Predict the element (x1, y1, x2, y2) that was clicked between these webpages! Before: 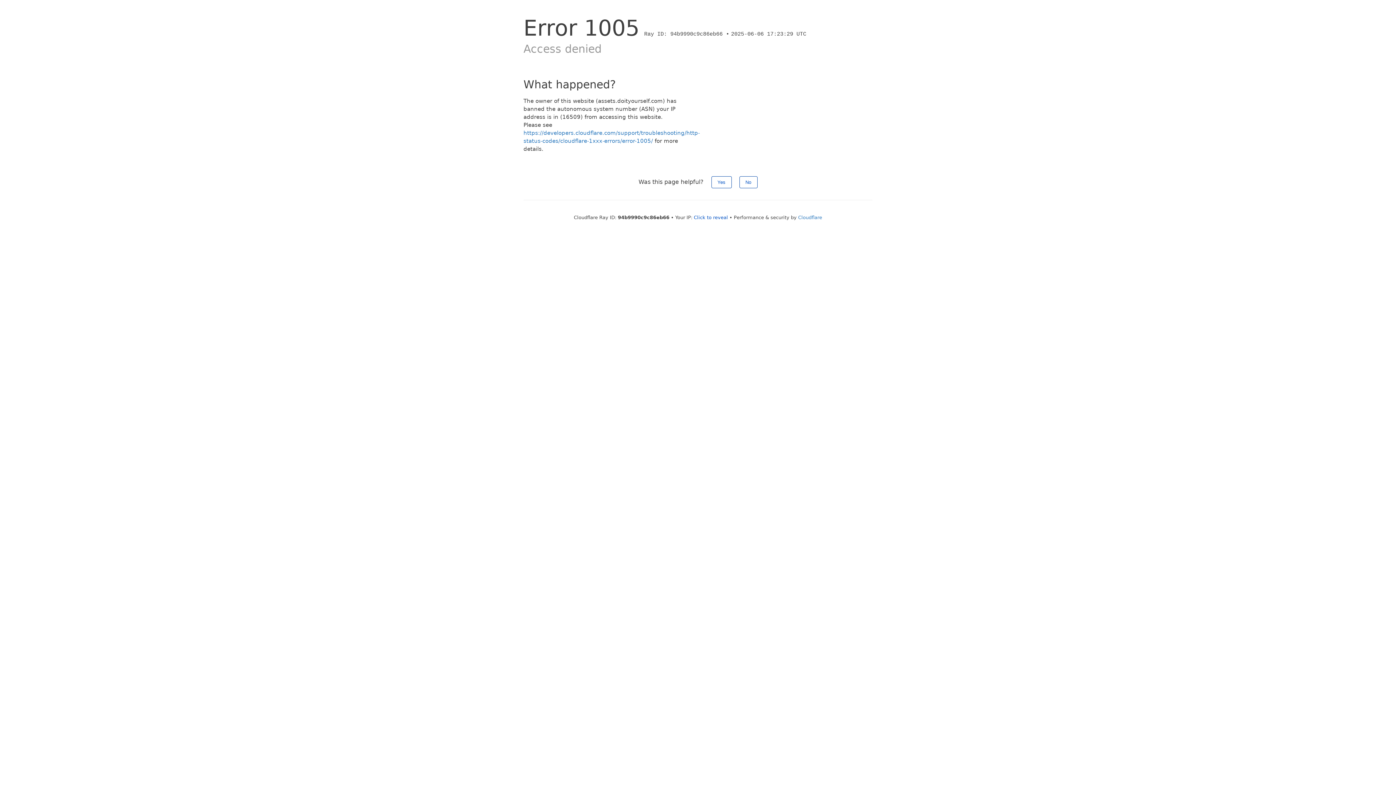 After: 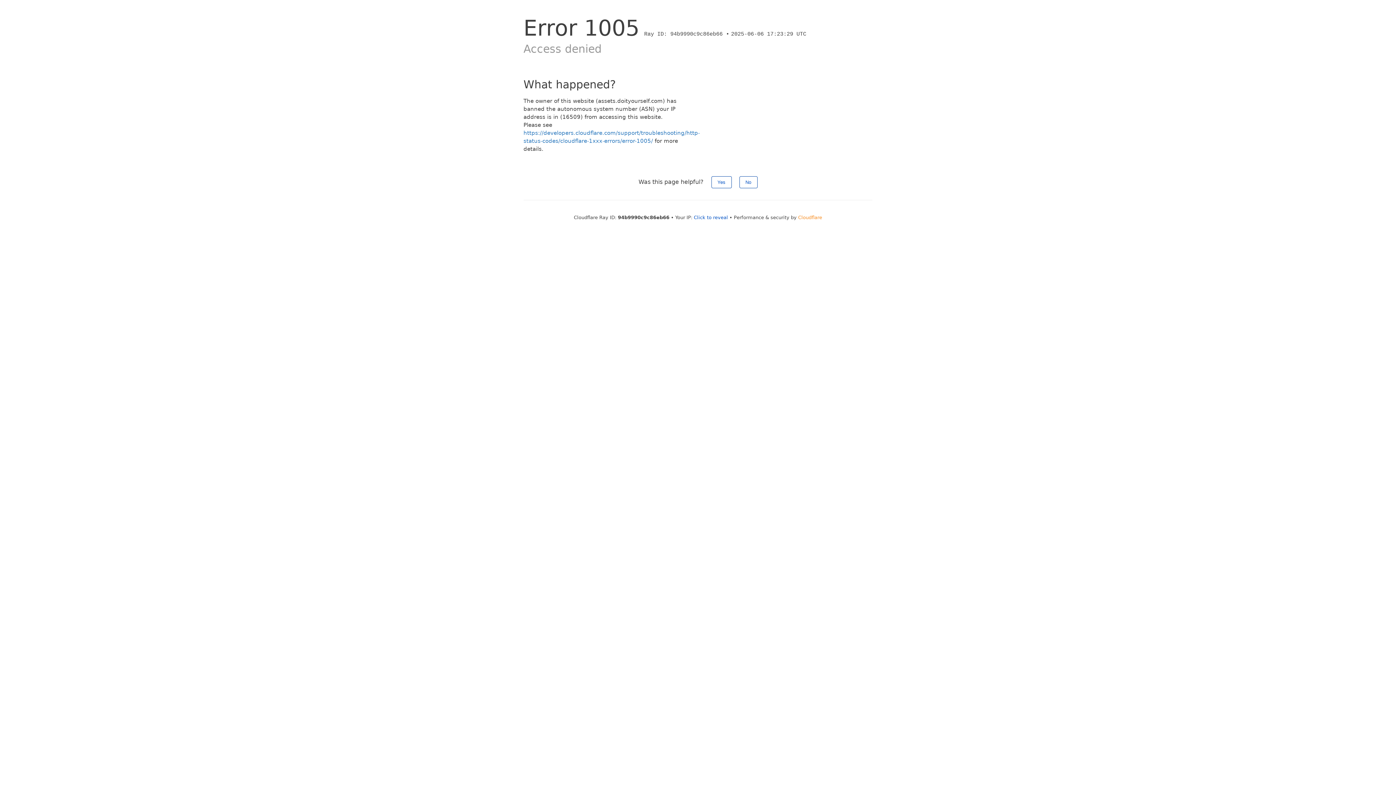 Action: label: Cloudflare bbox: (798, 214, 822, 220)